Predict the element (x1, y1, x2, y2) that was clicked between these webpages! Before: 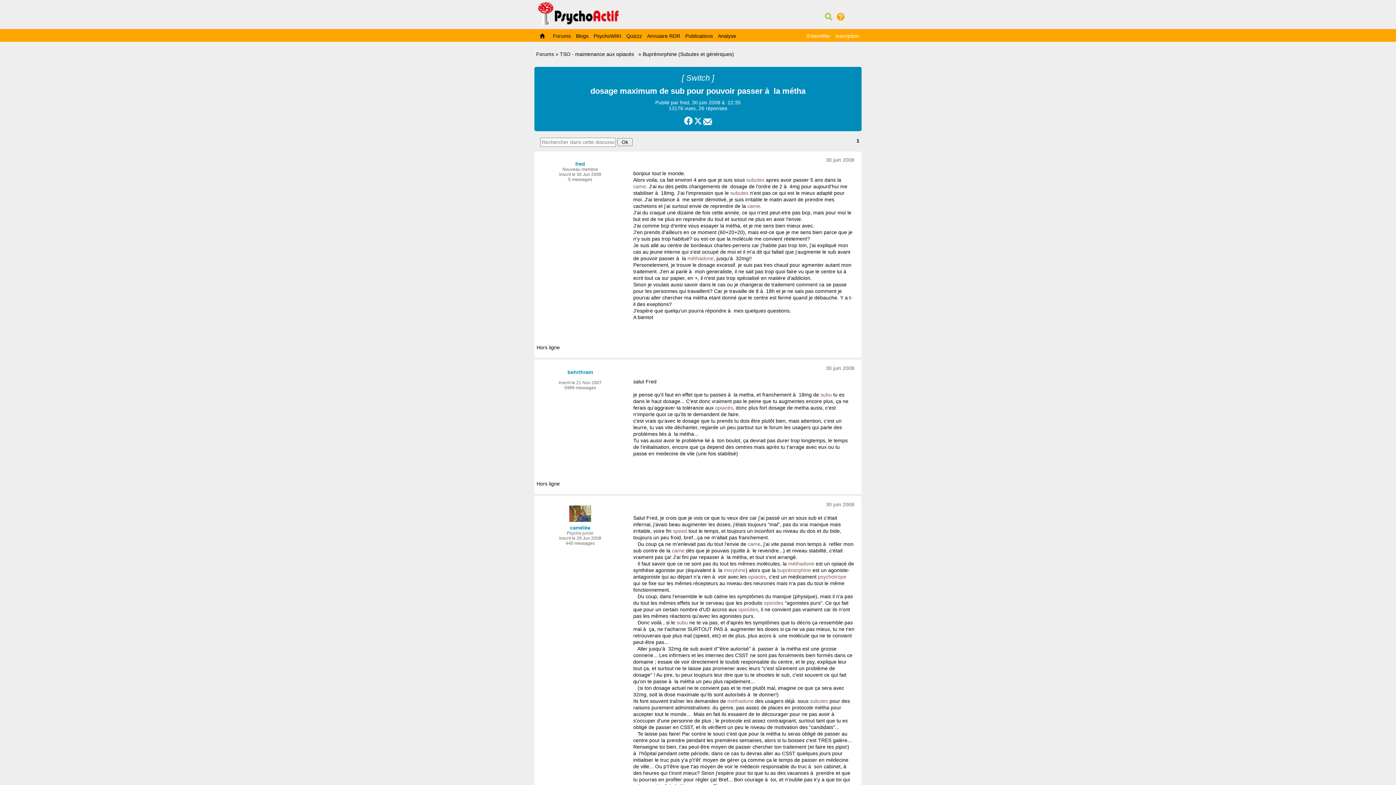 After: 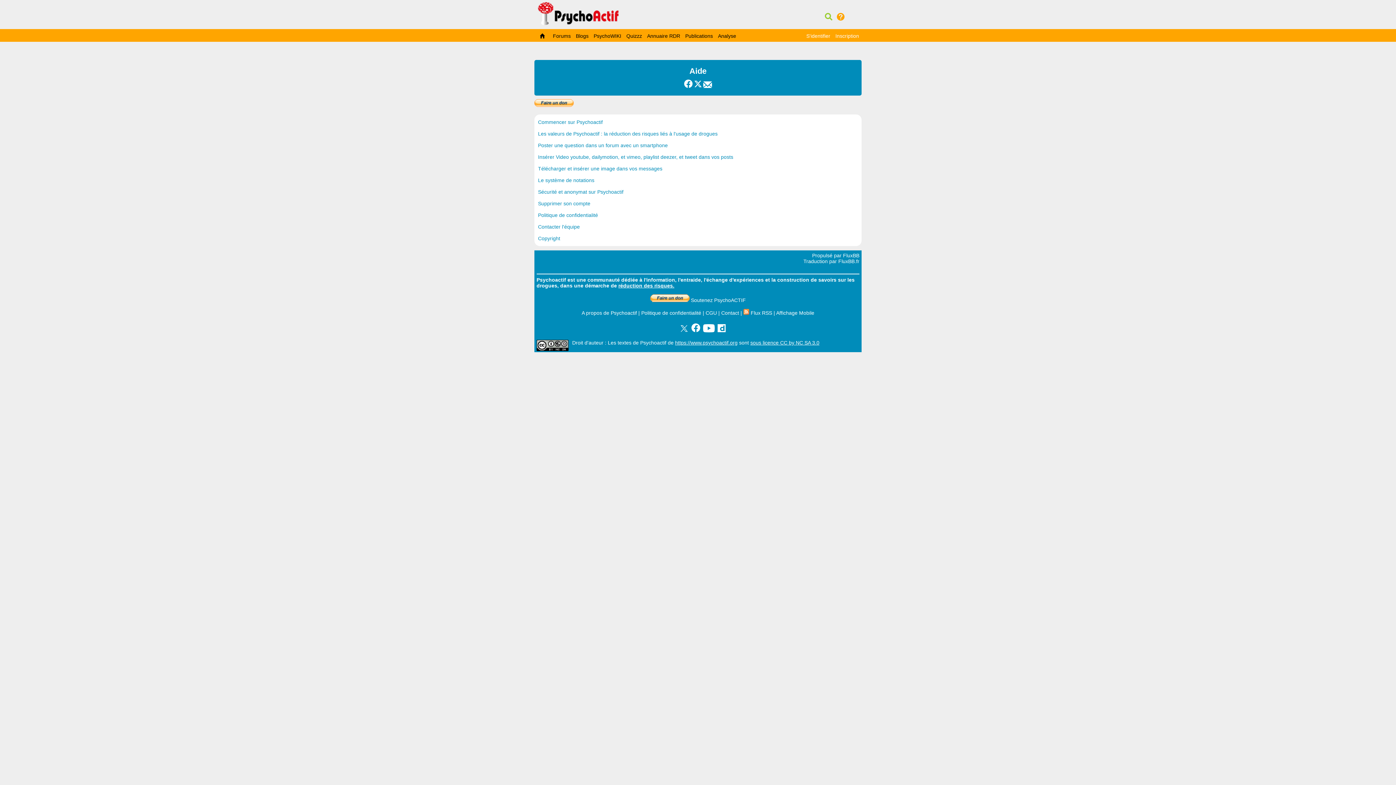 Action: bbox: (837, 12, 844, 21)